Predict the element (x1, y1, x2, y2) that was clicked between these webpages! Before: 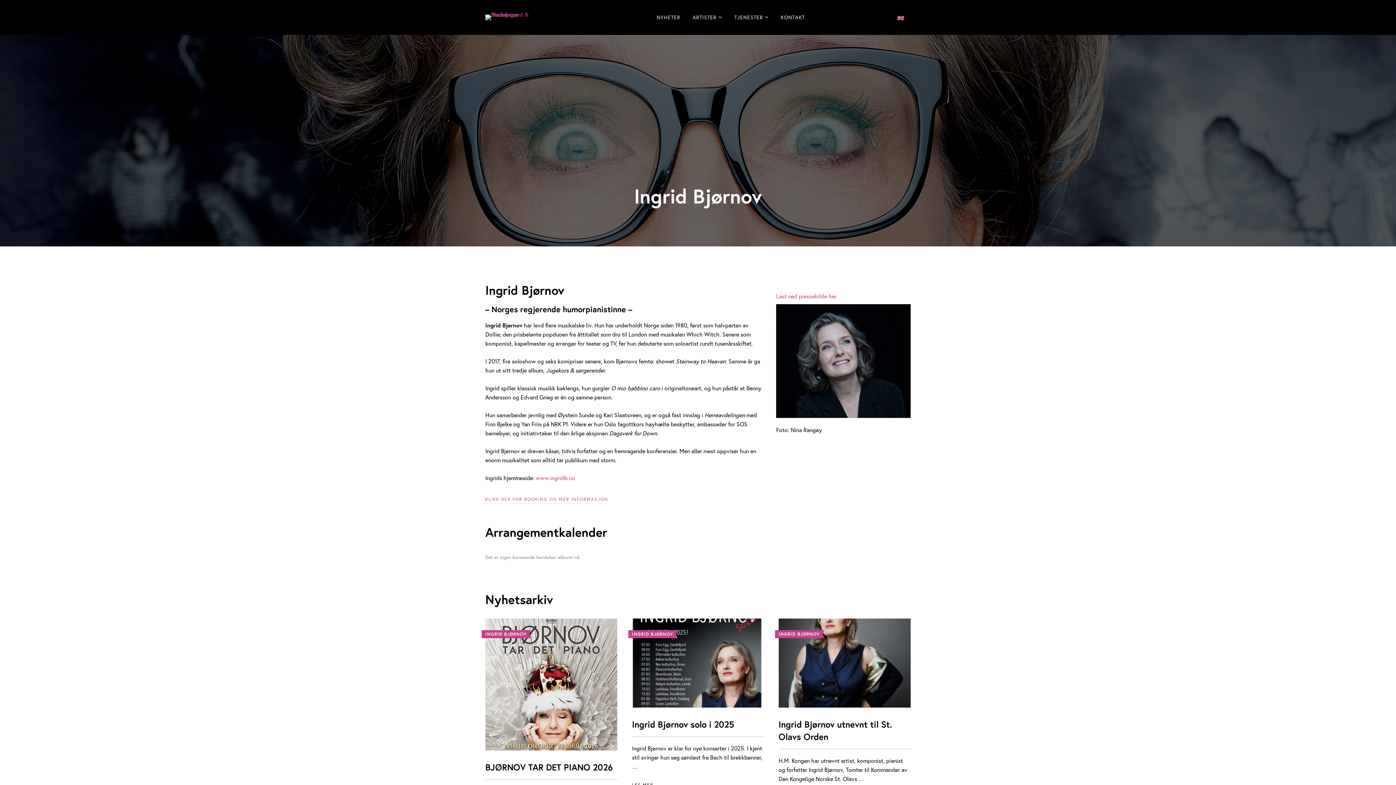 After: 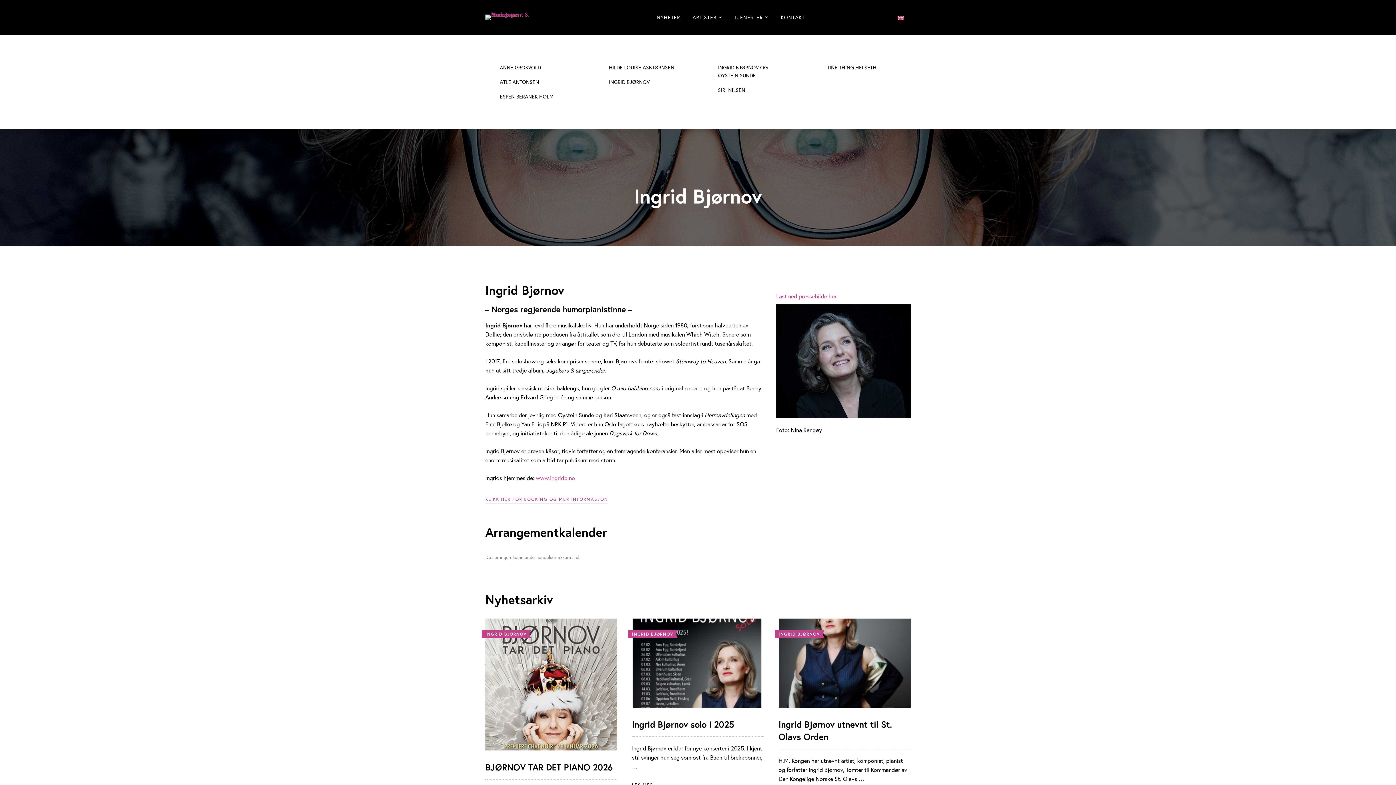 Action: bbox: (687, 0, 727, 34) label: ARTISTER